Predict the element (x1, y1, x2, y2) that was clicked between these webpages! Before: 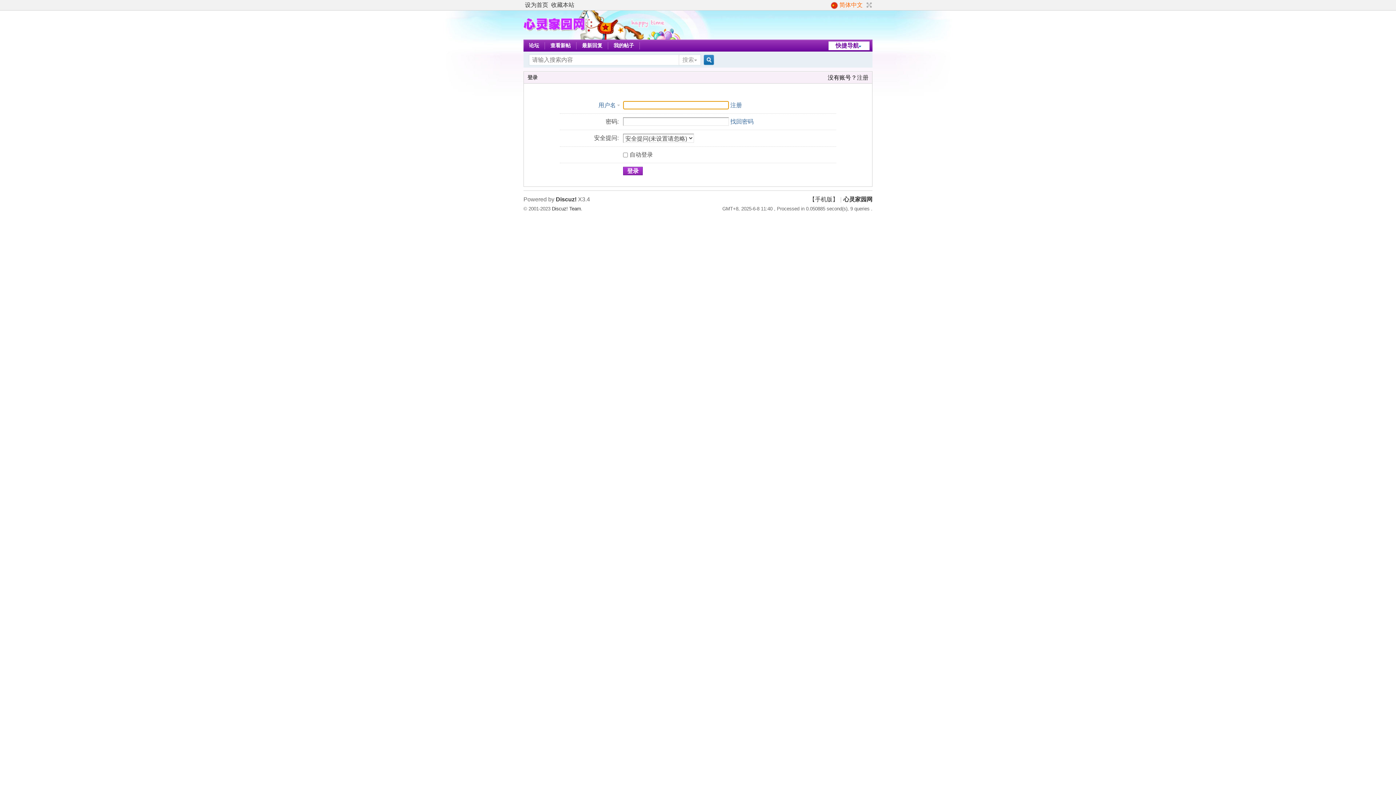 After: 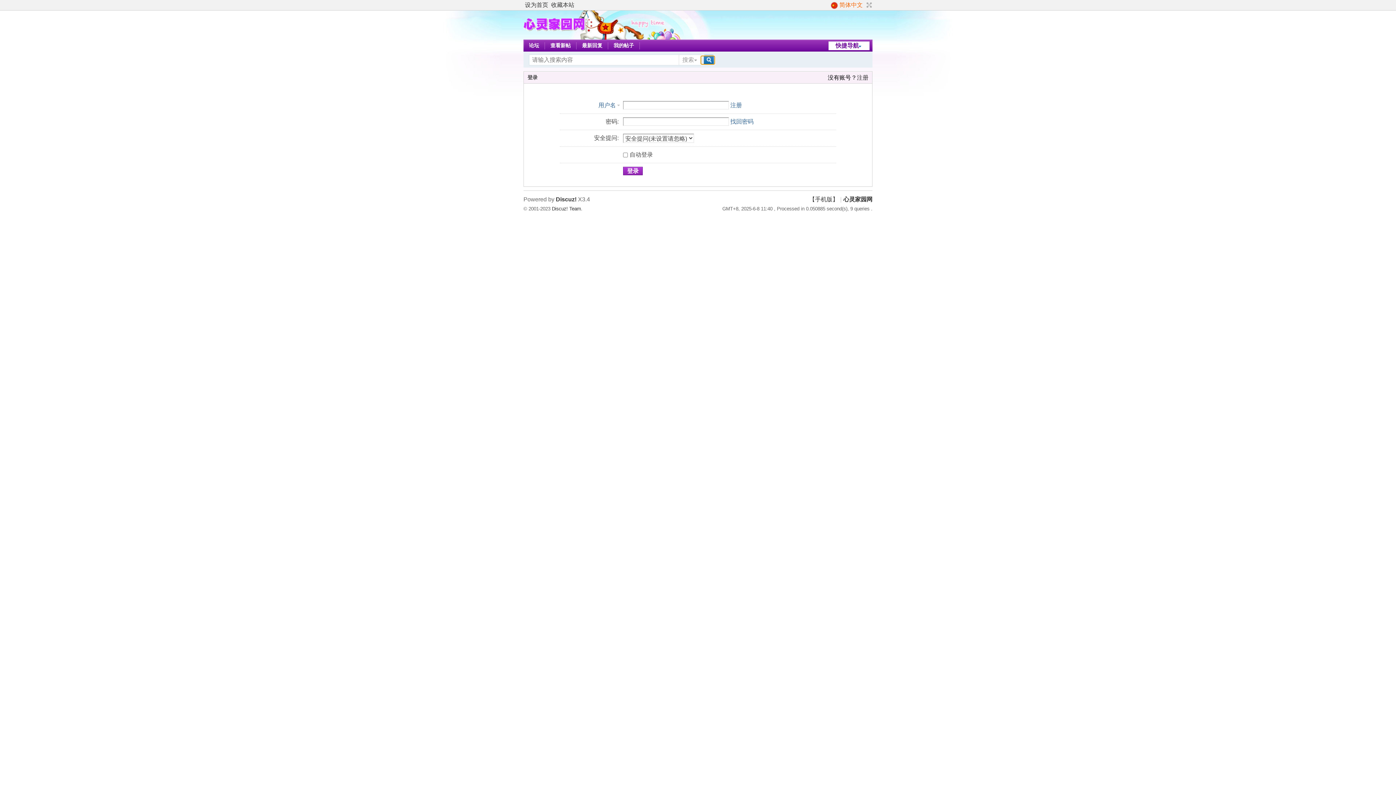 Action: bbox: (701, 56, 714, 64) label: 搜索